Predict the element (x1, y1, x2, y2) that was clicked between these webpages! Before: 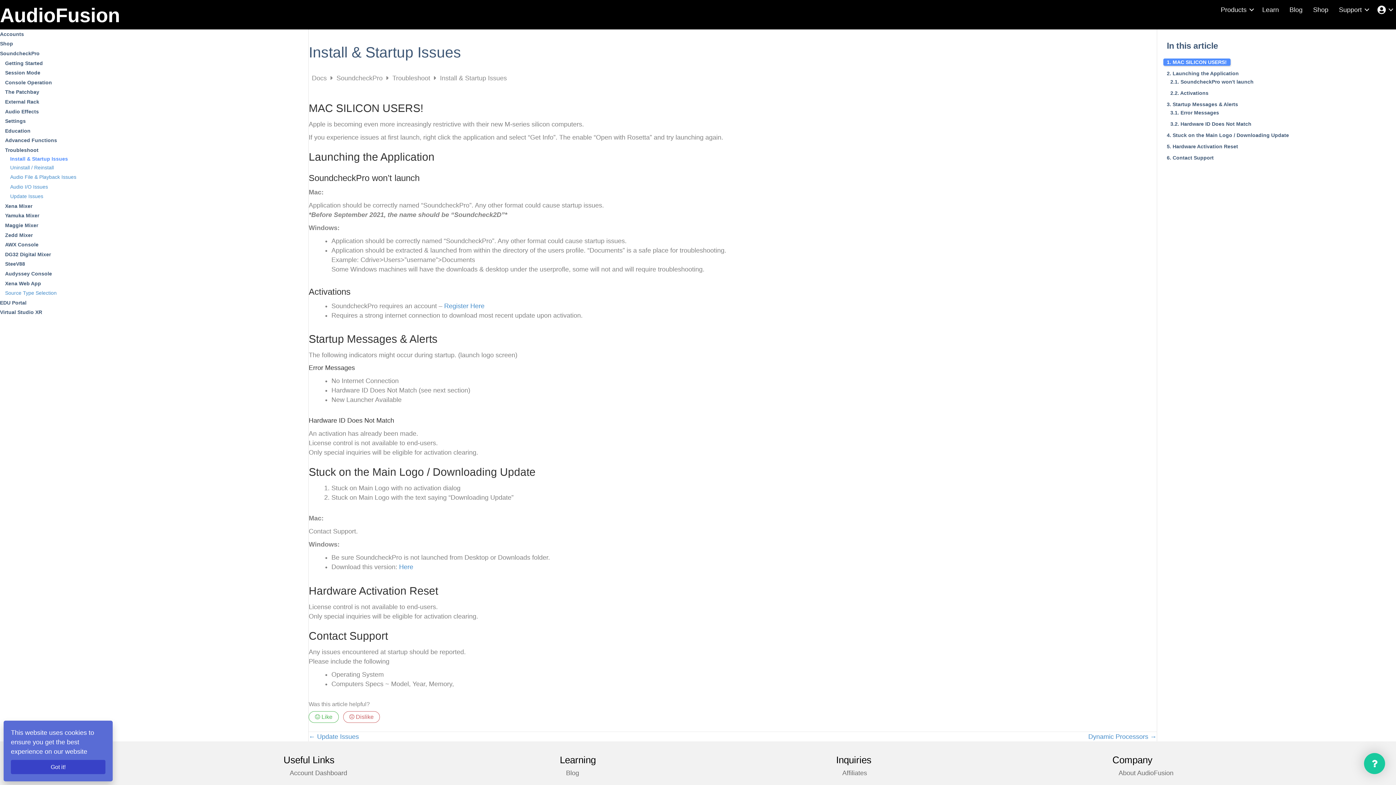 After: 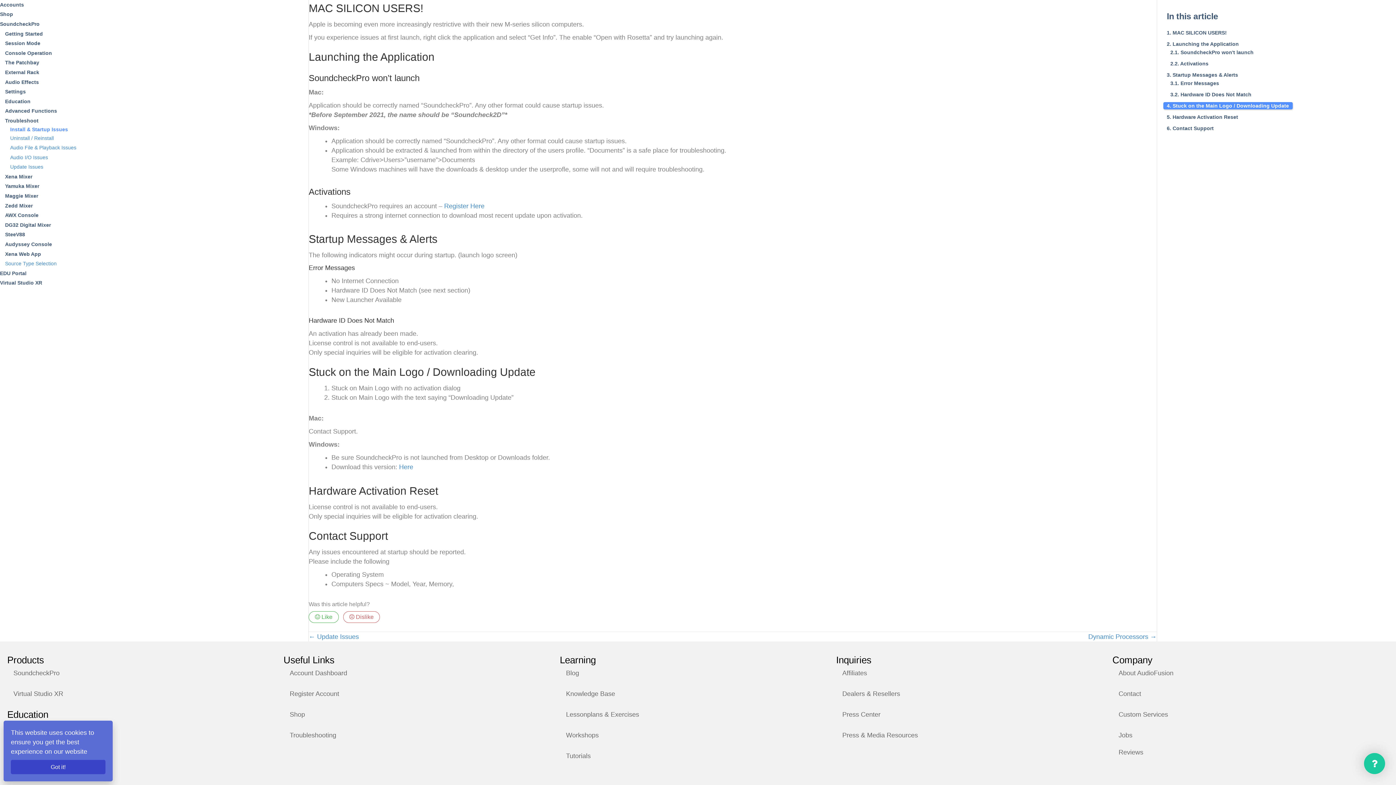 Action: label: 4. Stuck on the Main Logo / Downloading Update bbox: (1167, 132, 1289, 138)